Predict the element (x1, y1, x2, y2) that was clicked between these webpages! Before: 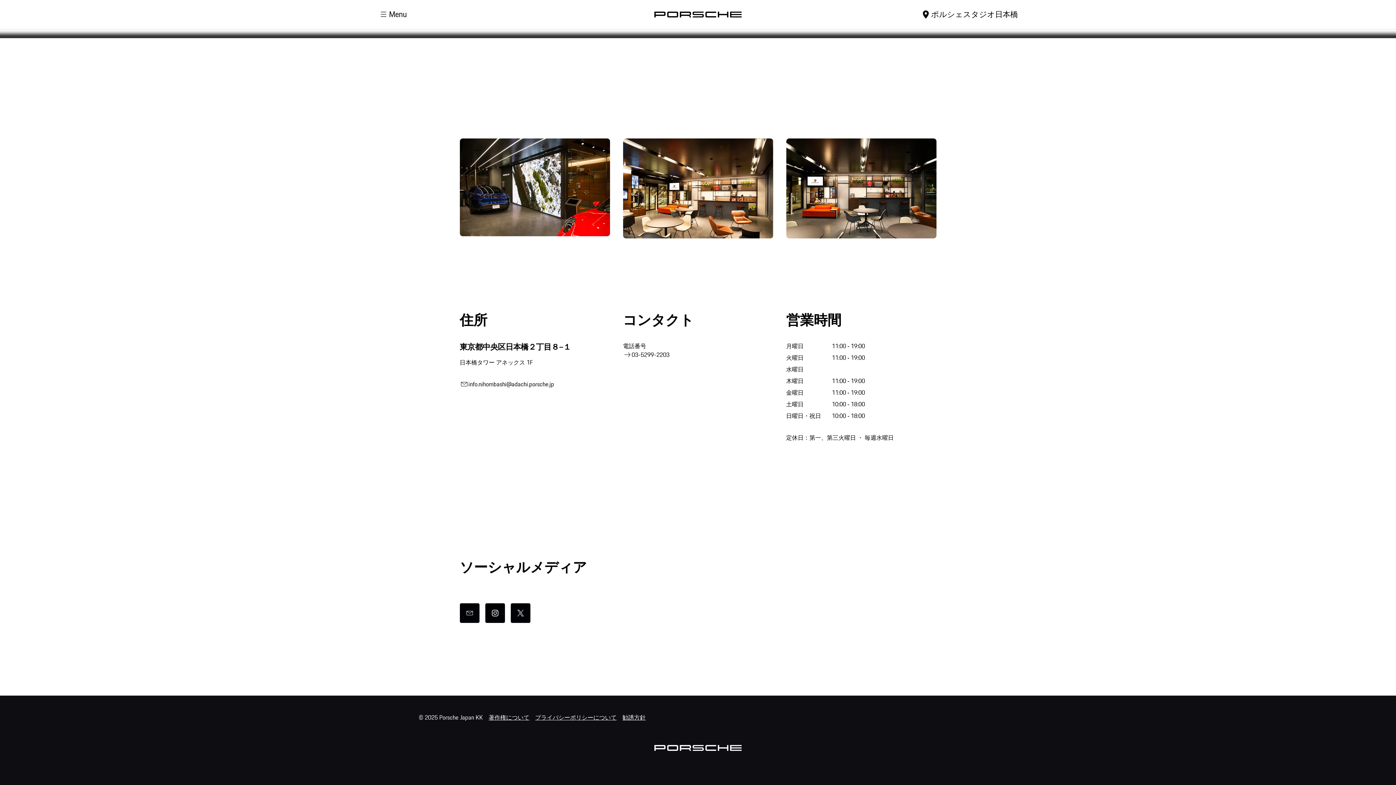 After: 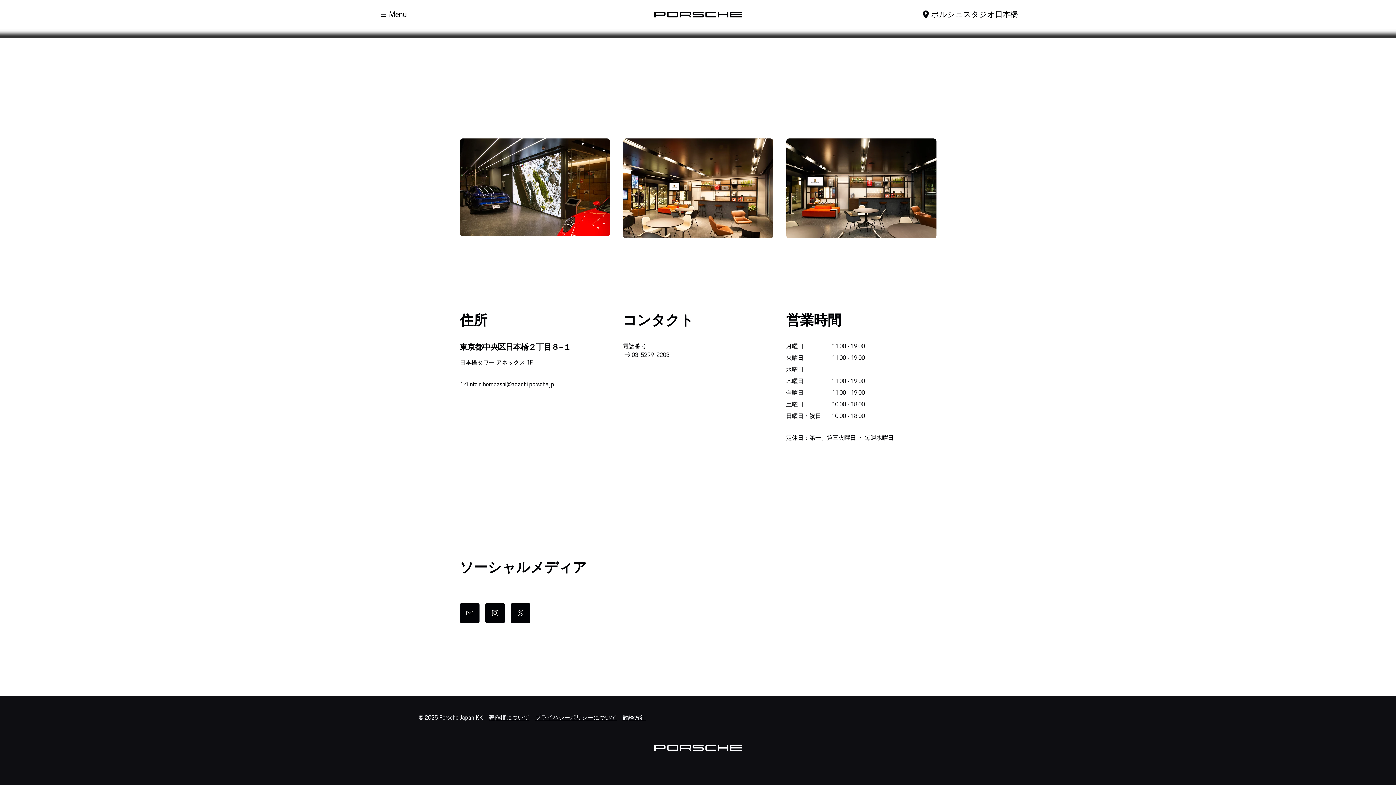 Action: label: ポルシェスタジオ日本橋 bbox: (0, 29, 64, 38)